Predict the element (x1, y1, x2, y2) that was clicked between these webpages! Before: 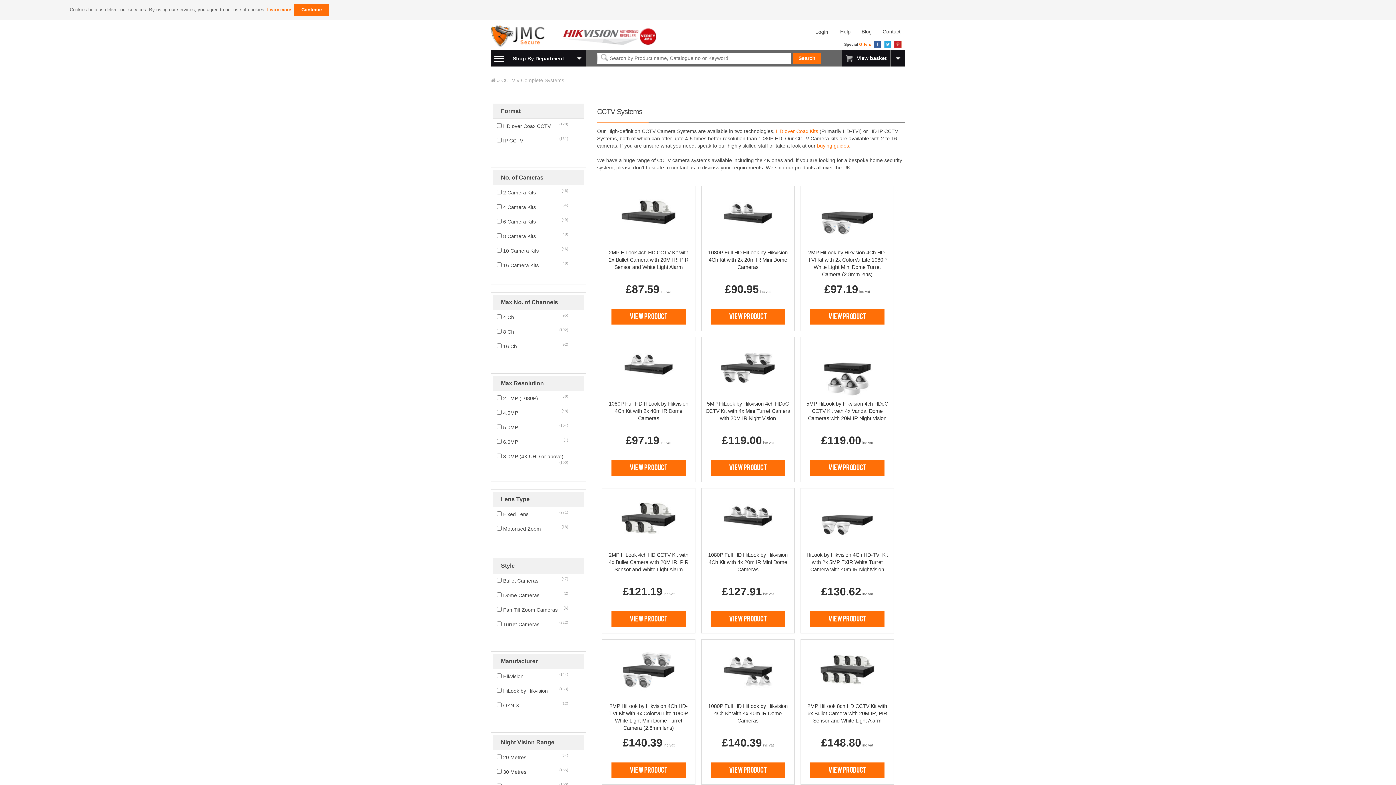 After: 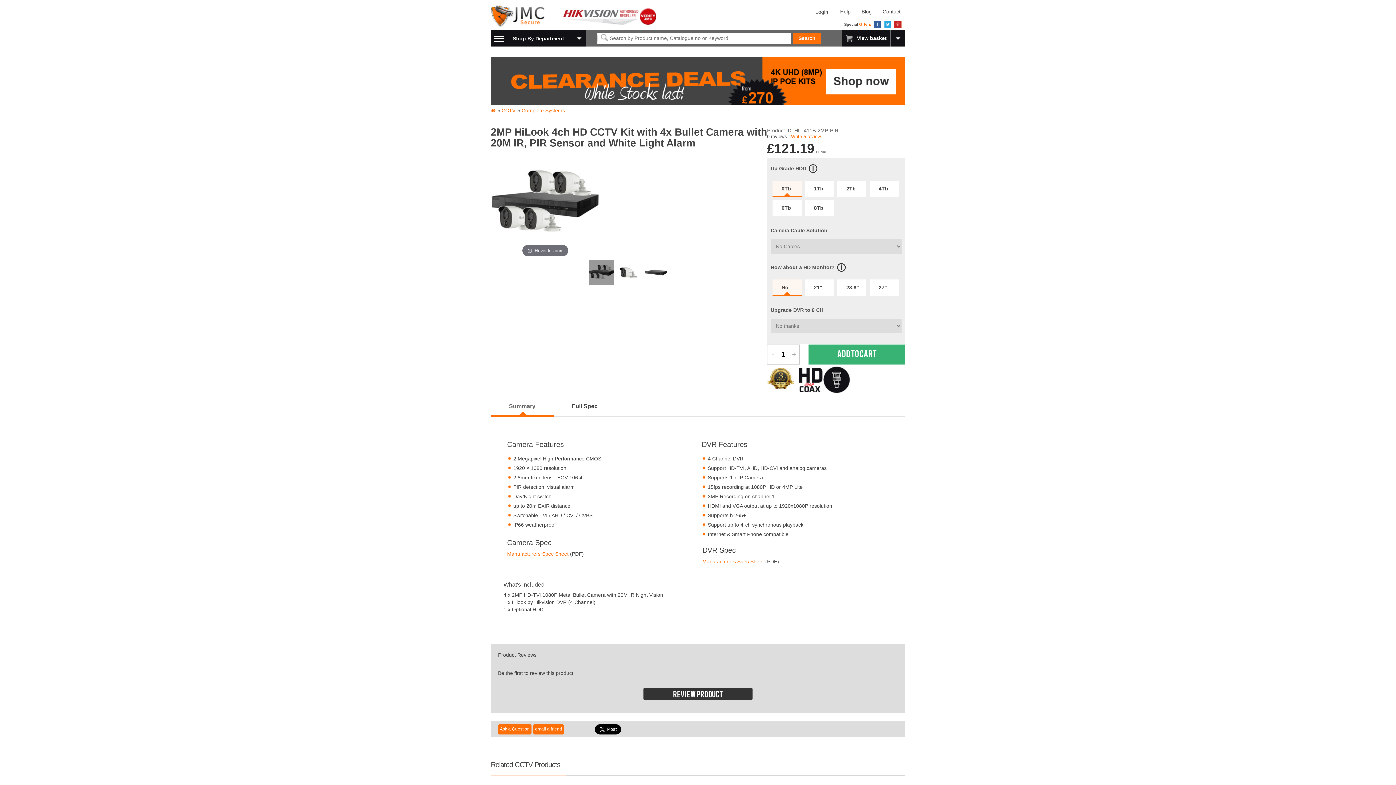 Action: bbox: (621, 517, 676, 522)